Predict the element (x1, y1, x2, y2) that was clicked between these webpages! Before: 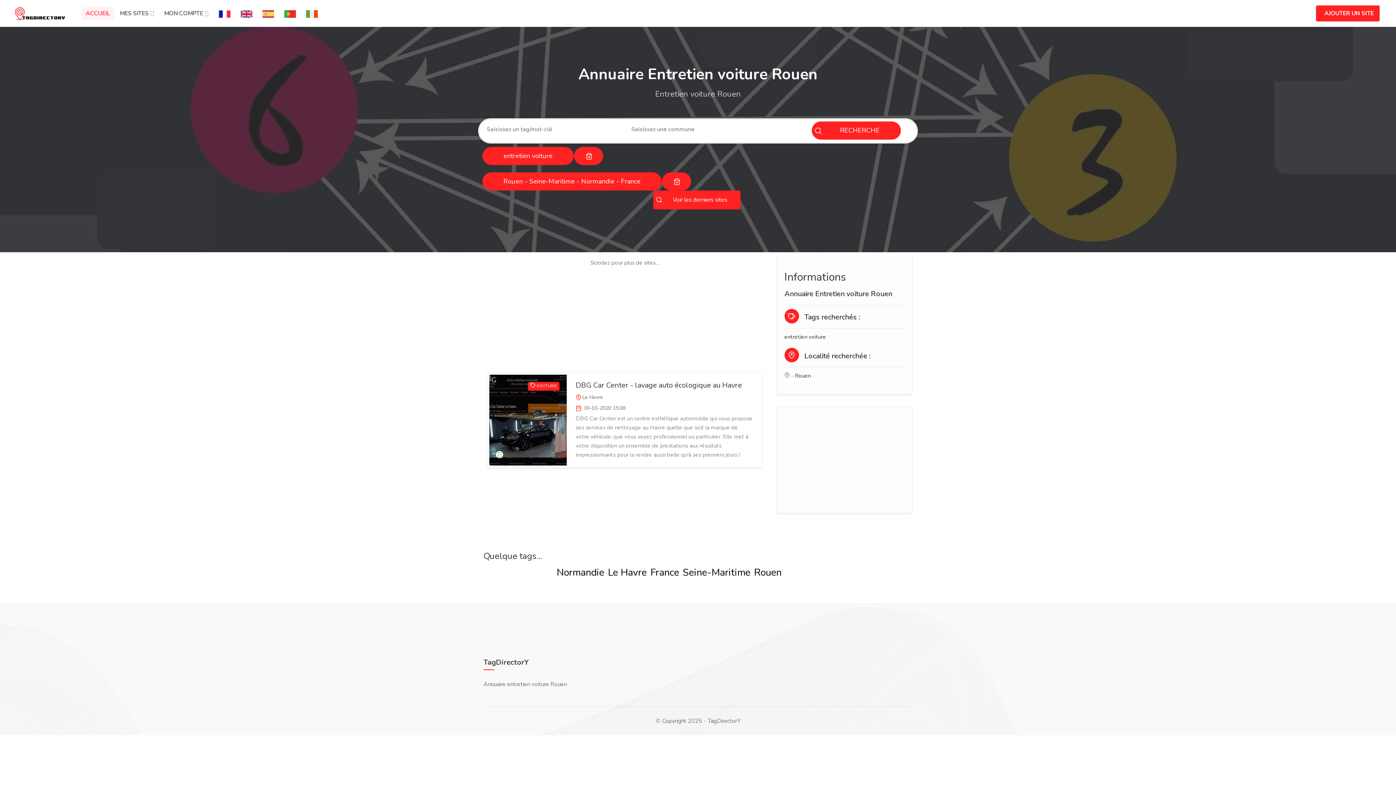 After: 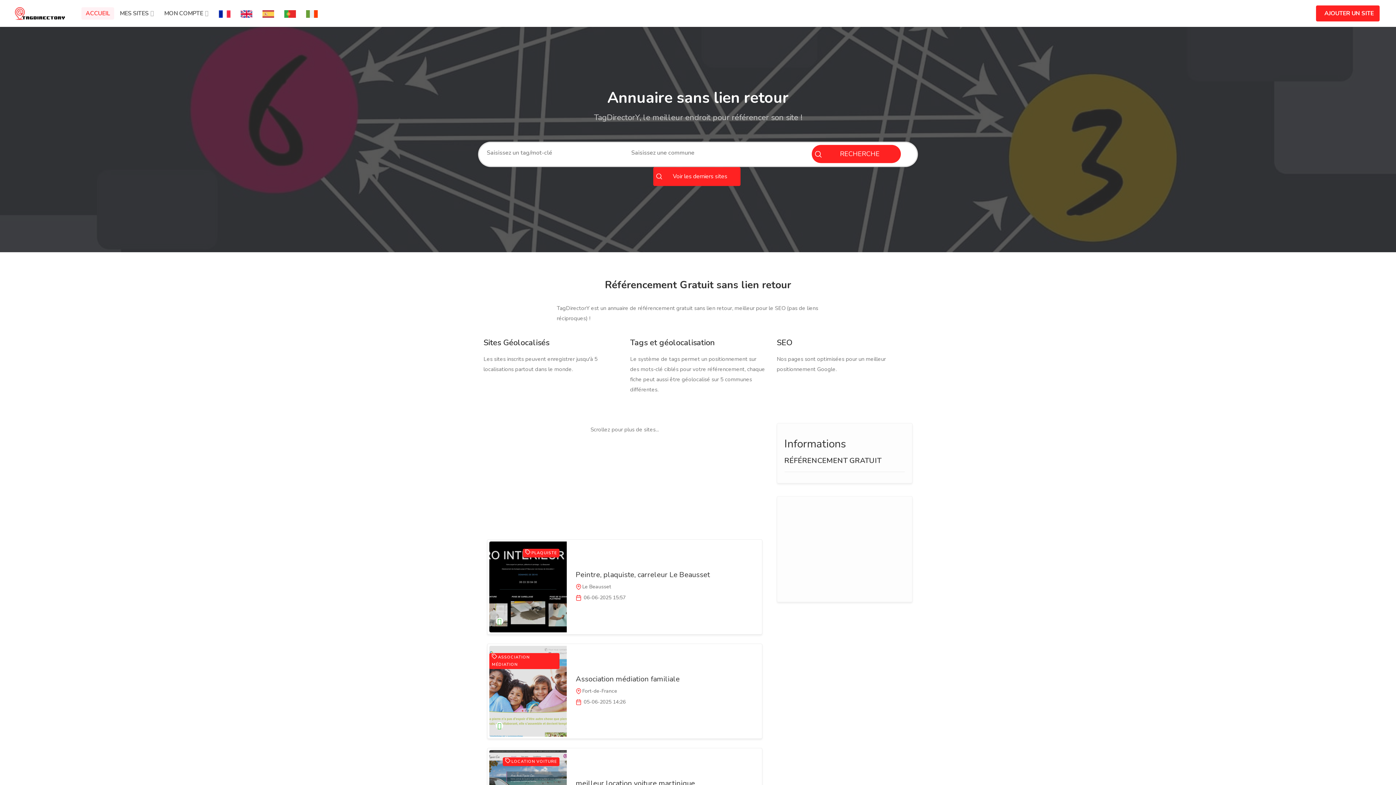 Action: bbox: (14, 9, 66, 17)